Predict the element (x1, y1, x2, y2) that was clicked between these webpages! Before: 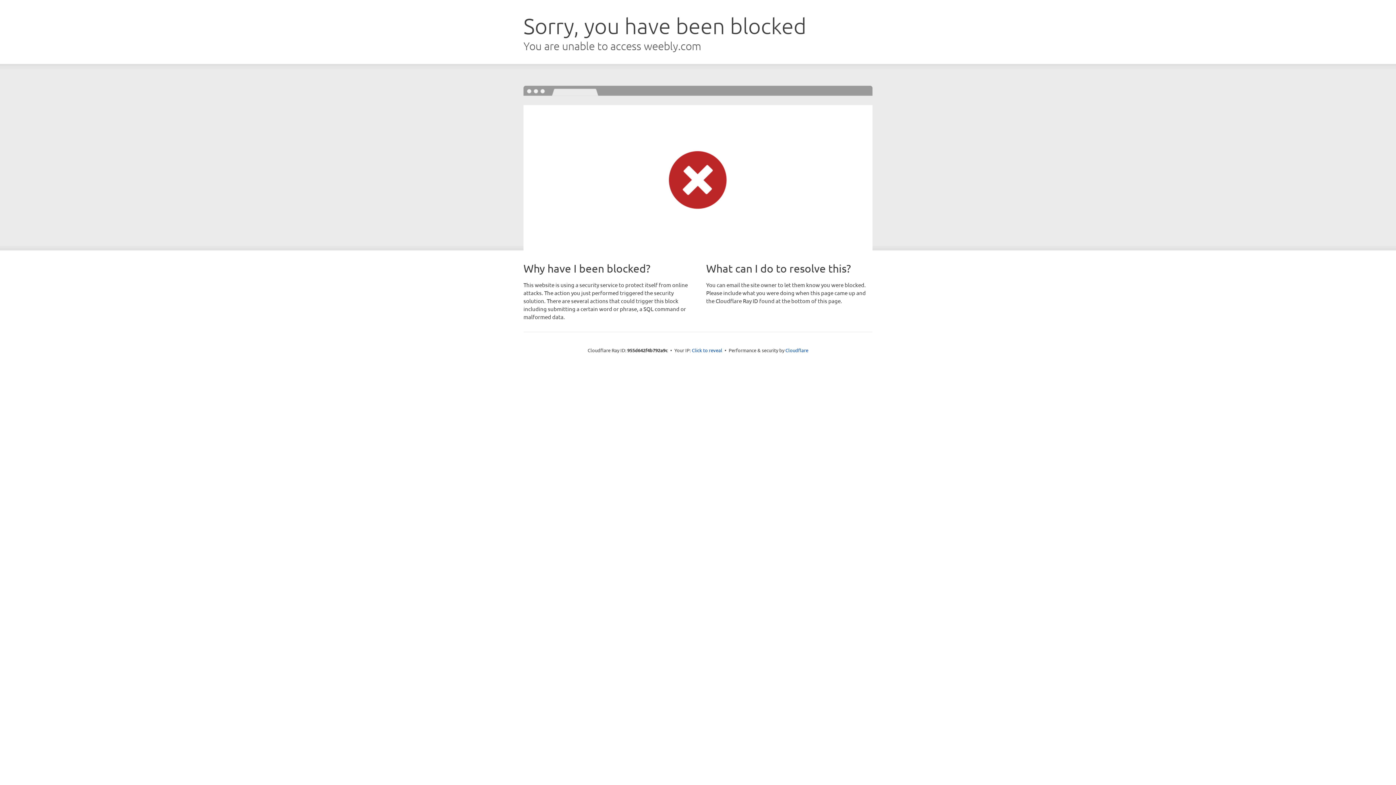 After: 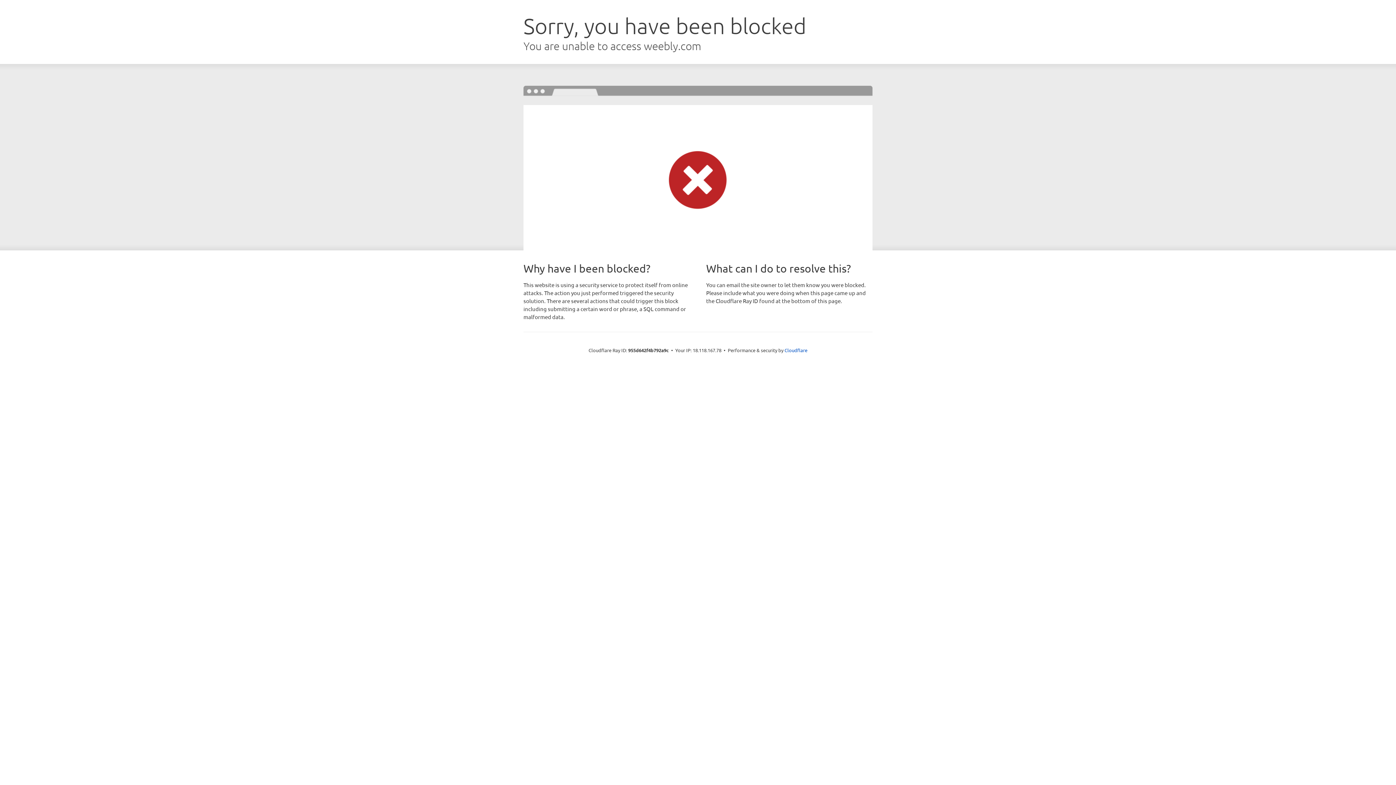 Action: bbox: (692, 346, 722, 353) label: Click to reveal